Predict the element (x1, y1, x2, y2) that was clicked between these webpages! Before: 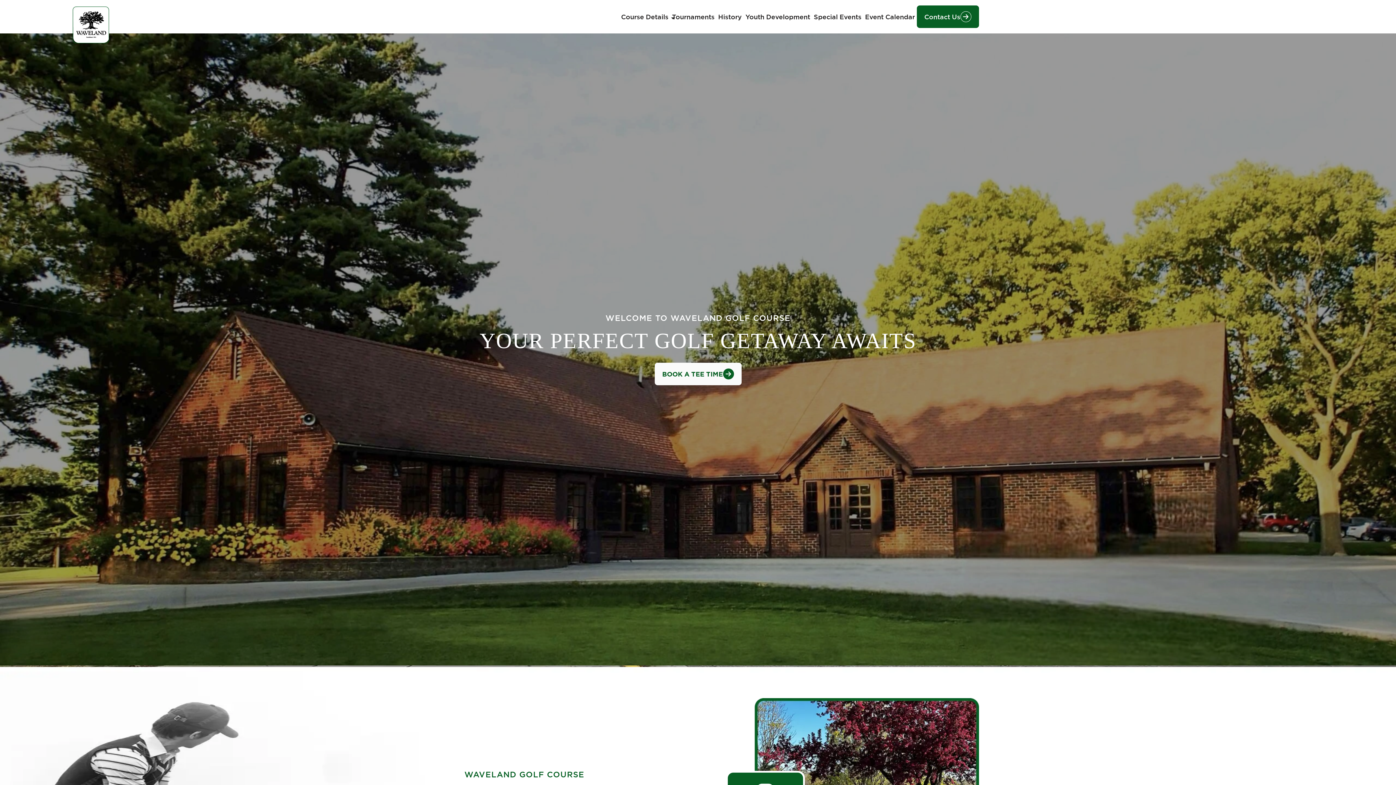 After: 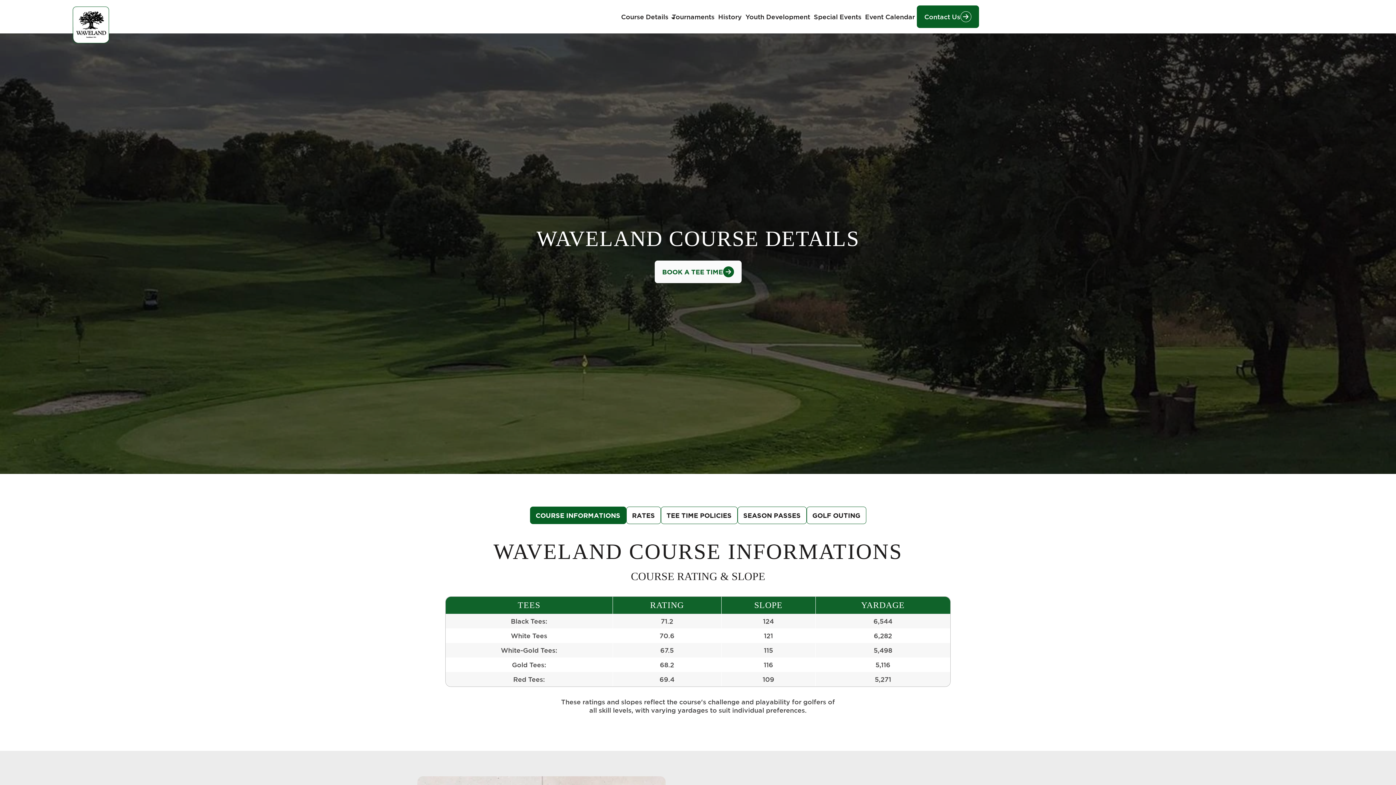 Action: label: Course Details bbox: (619, 13, 670, 20)